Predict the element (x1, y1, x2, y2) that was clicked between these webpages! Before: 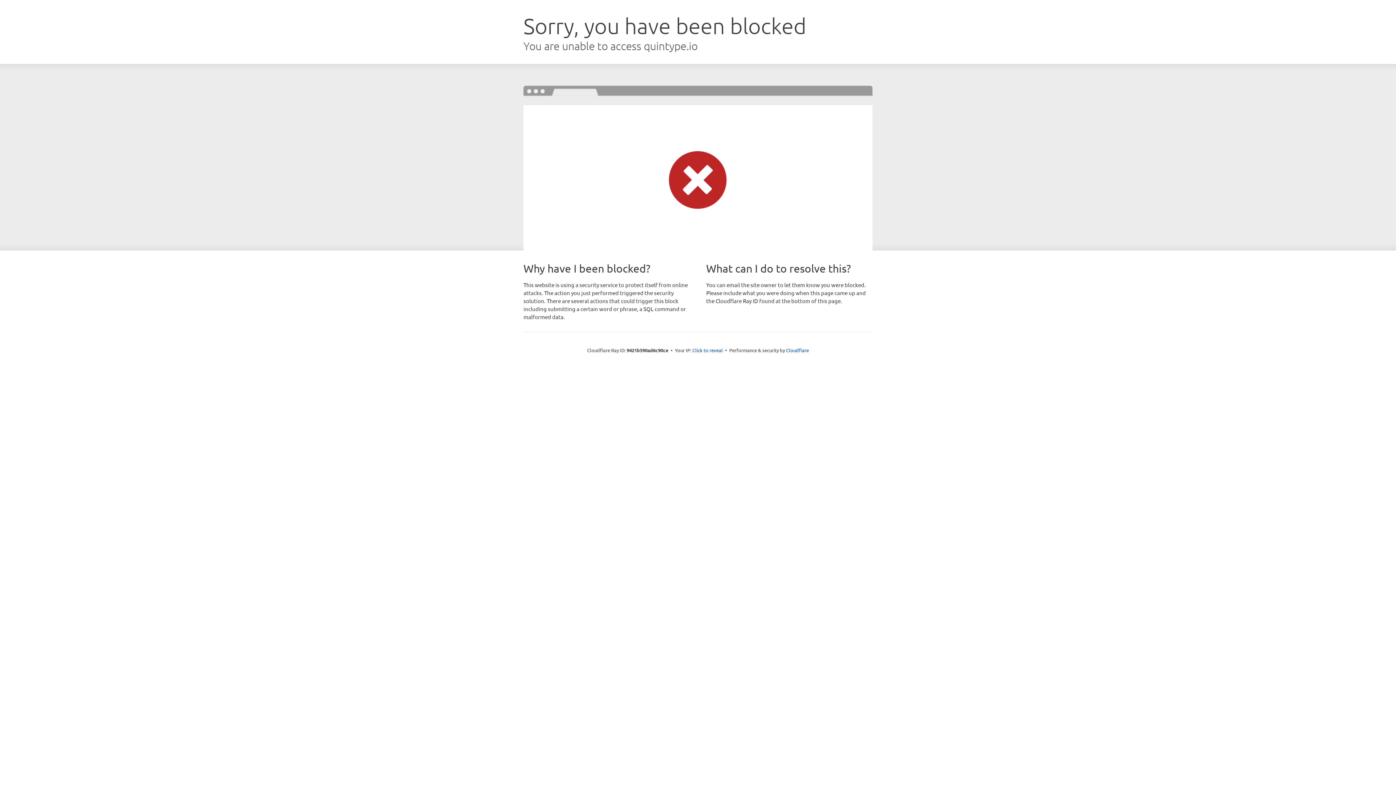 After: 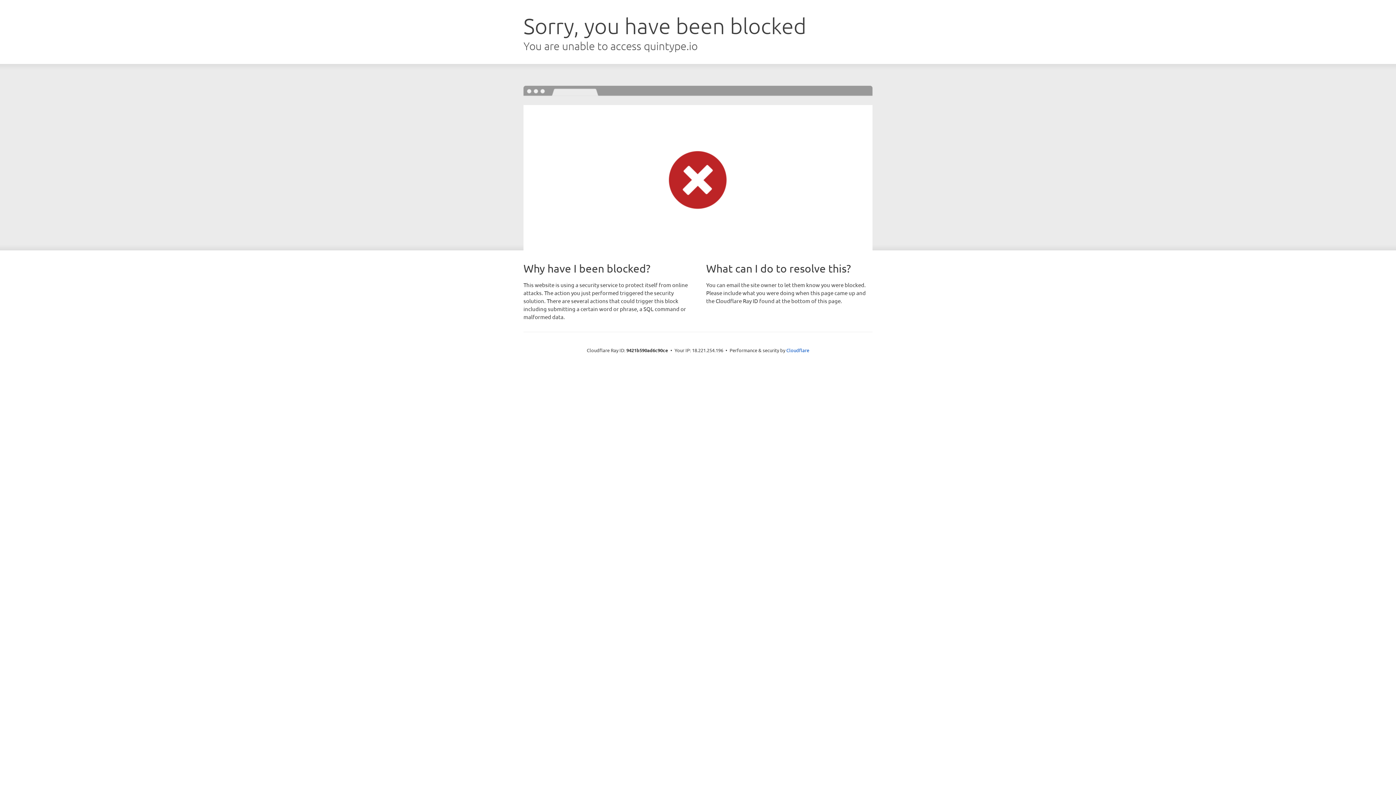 Action: bbox: (692, 346, 723, 353) label: Click to reveal